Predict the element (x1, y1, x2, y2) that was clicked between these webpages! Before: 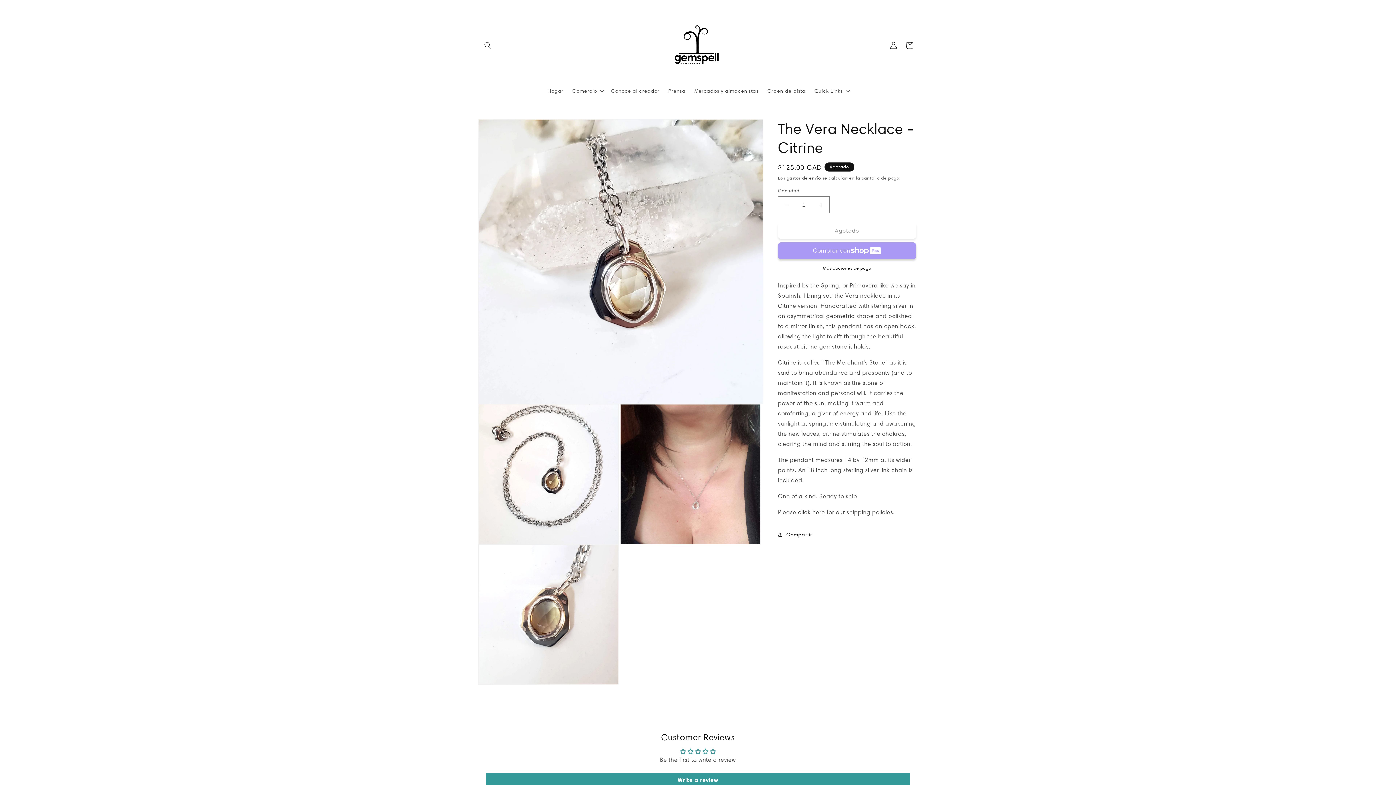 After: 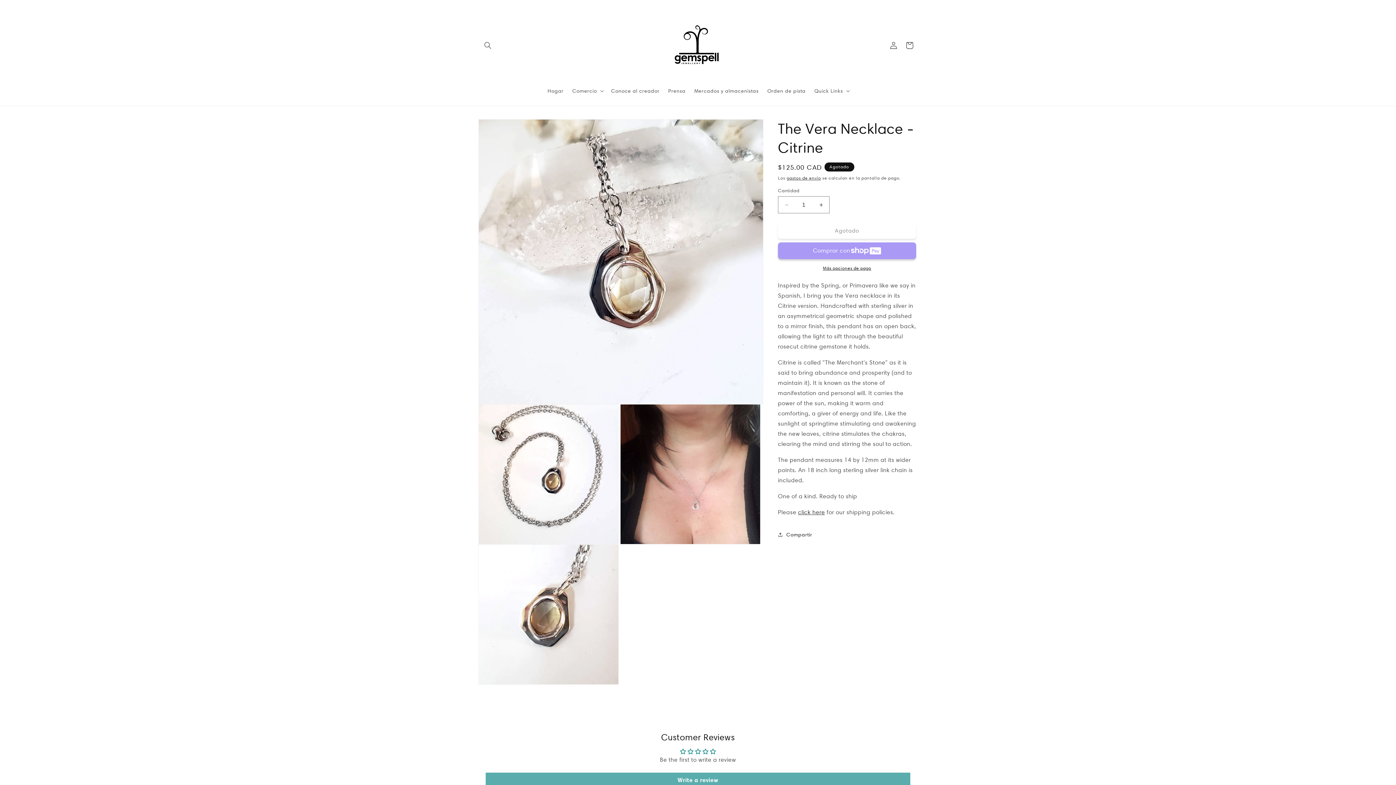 Action: label: Write a review bbox: (485, 773, 910, 787)